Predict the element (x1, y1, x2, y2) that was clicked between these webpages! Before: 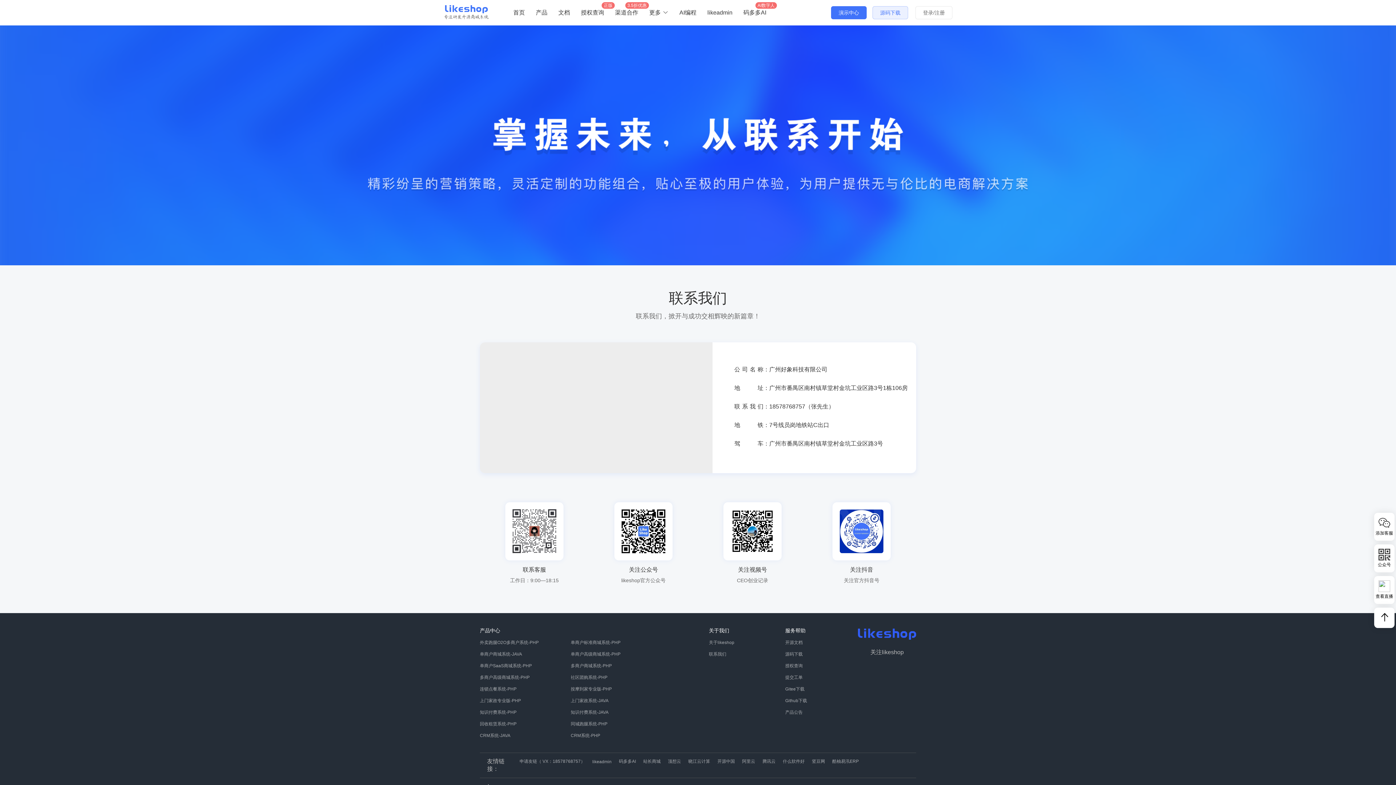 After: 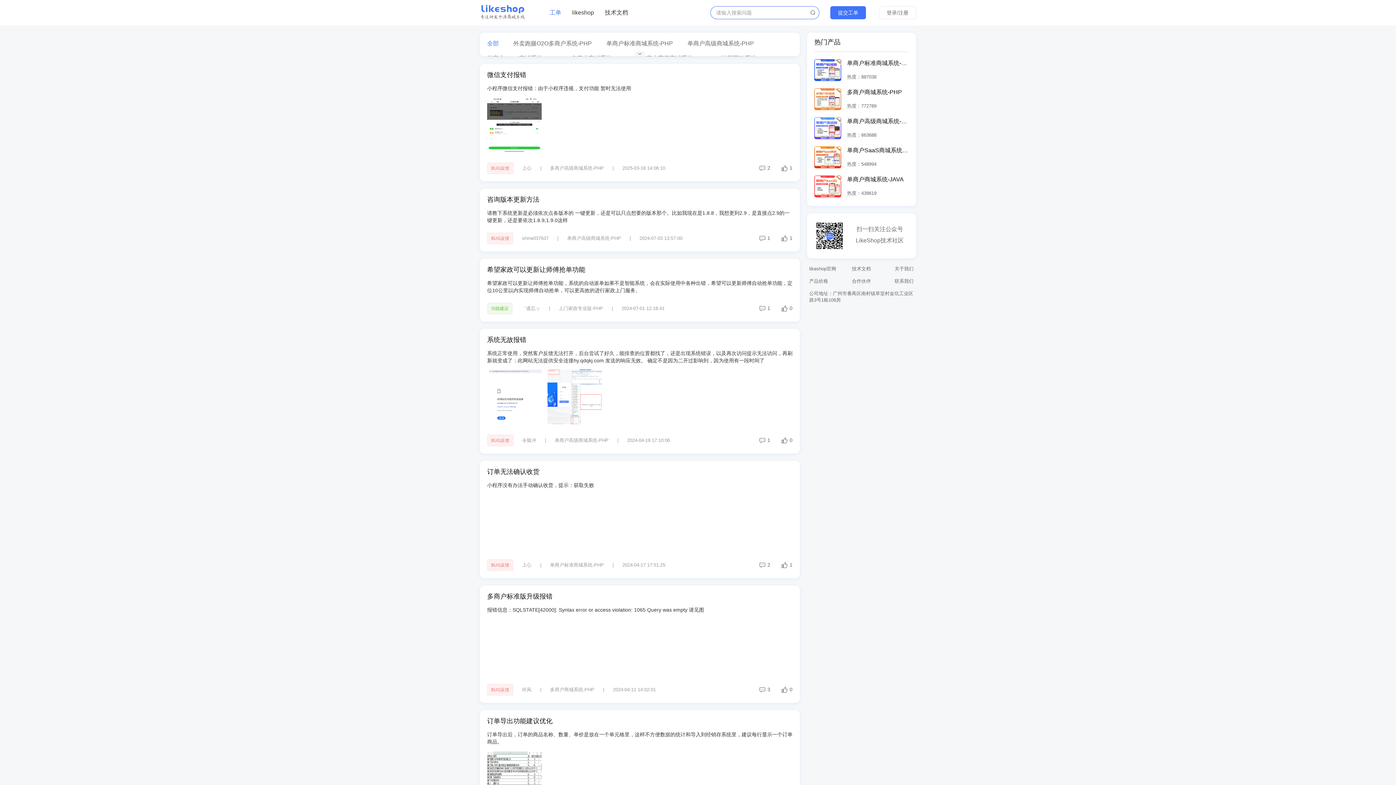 Action: label: 提交工单 bbox: (785, 675, 802, 680)